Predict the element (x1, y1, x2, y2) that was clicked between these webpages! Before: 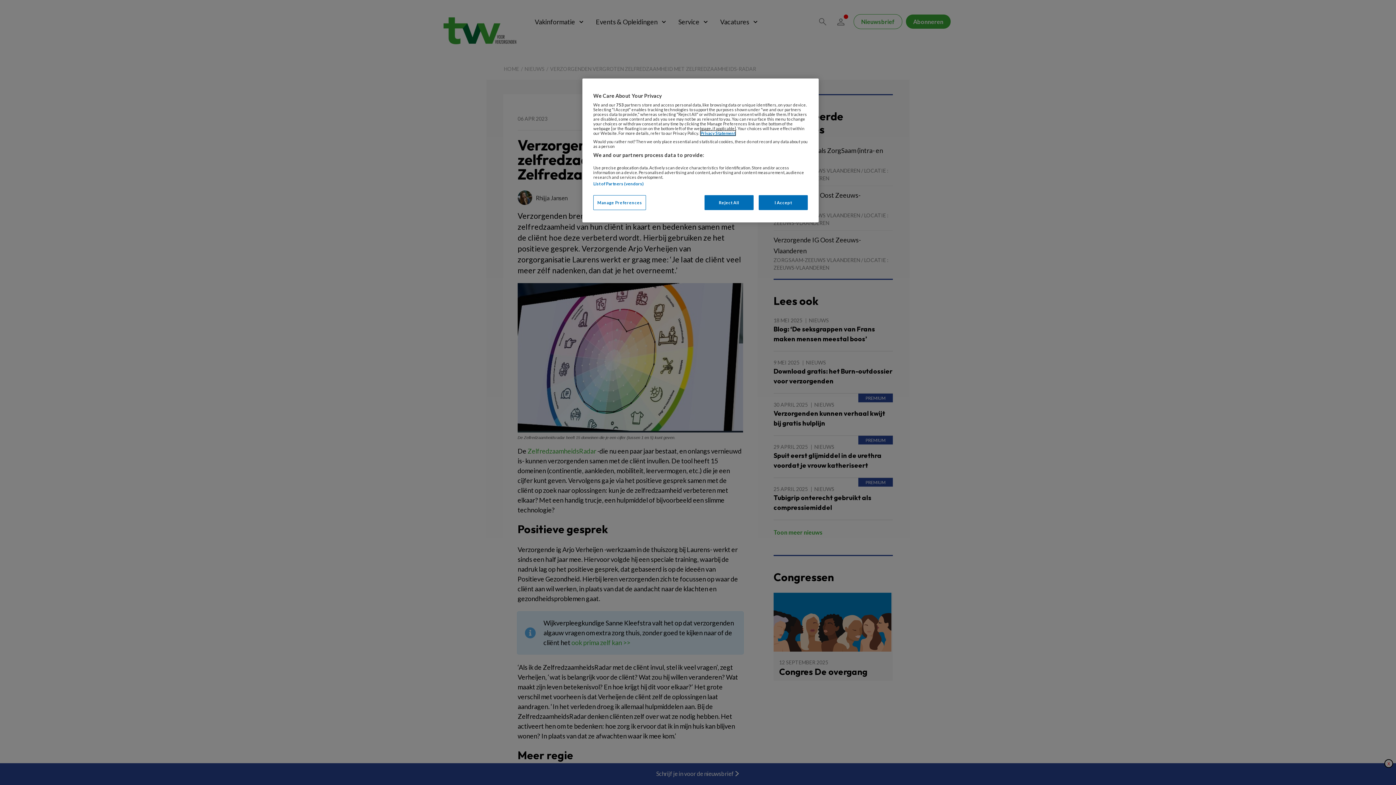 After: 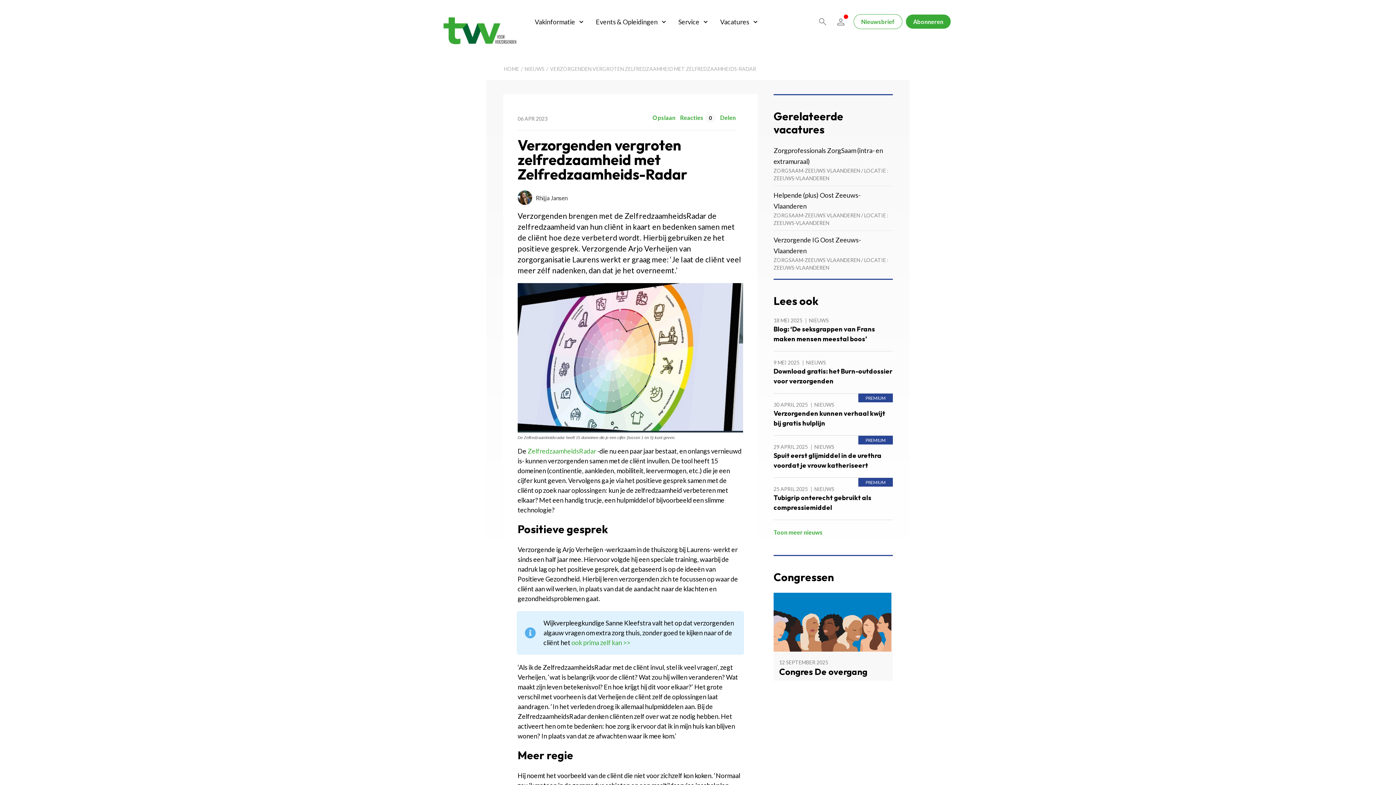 Action: label: Reject All bbox: (704, 195, 753, 210)